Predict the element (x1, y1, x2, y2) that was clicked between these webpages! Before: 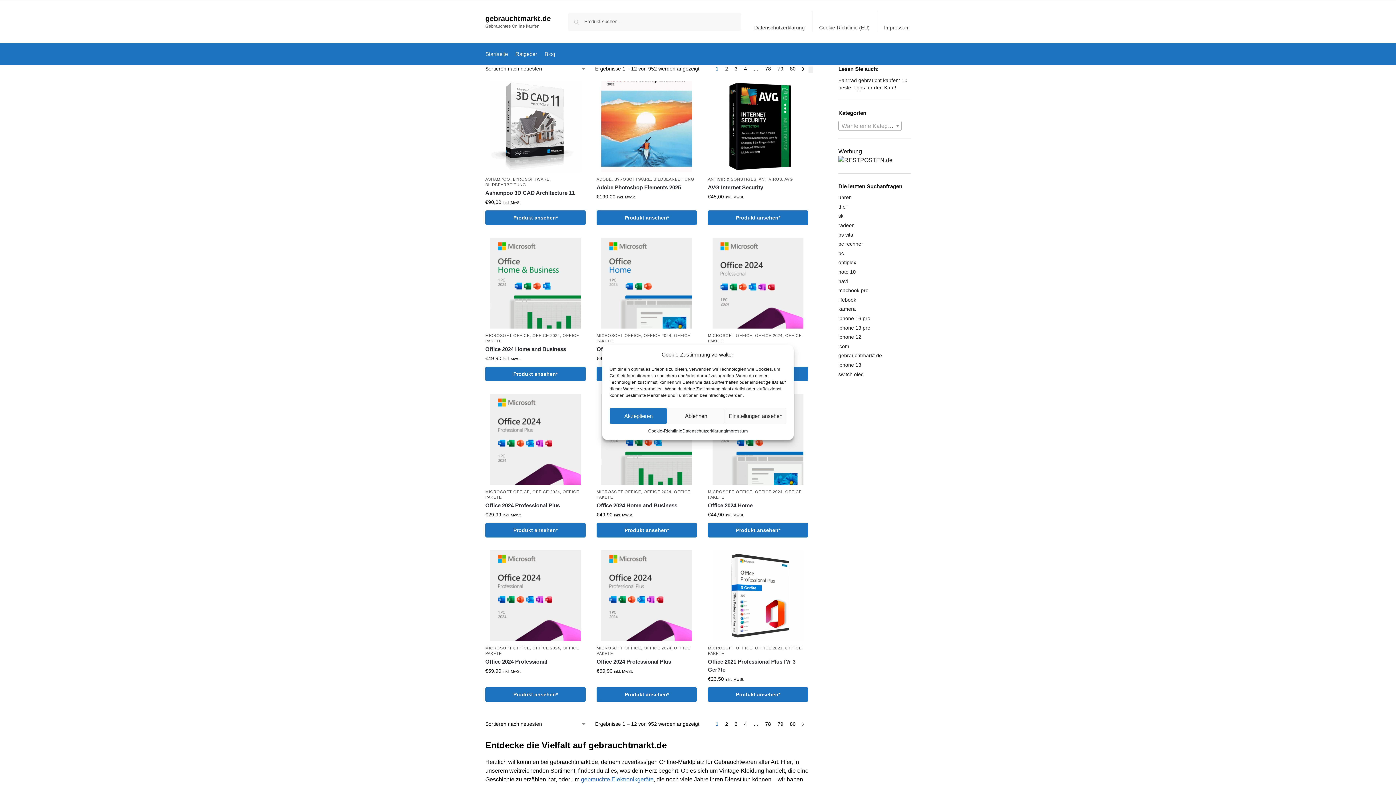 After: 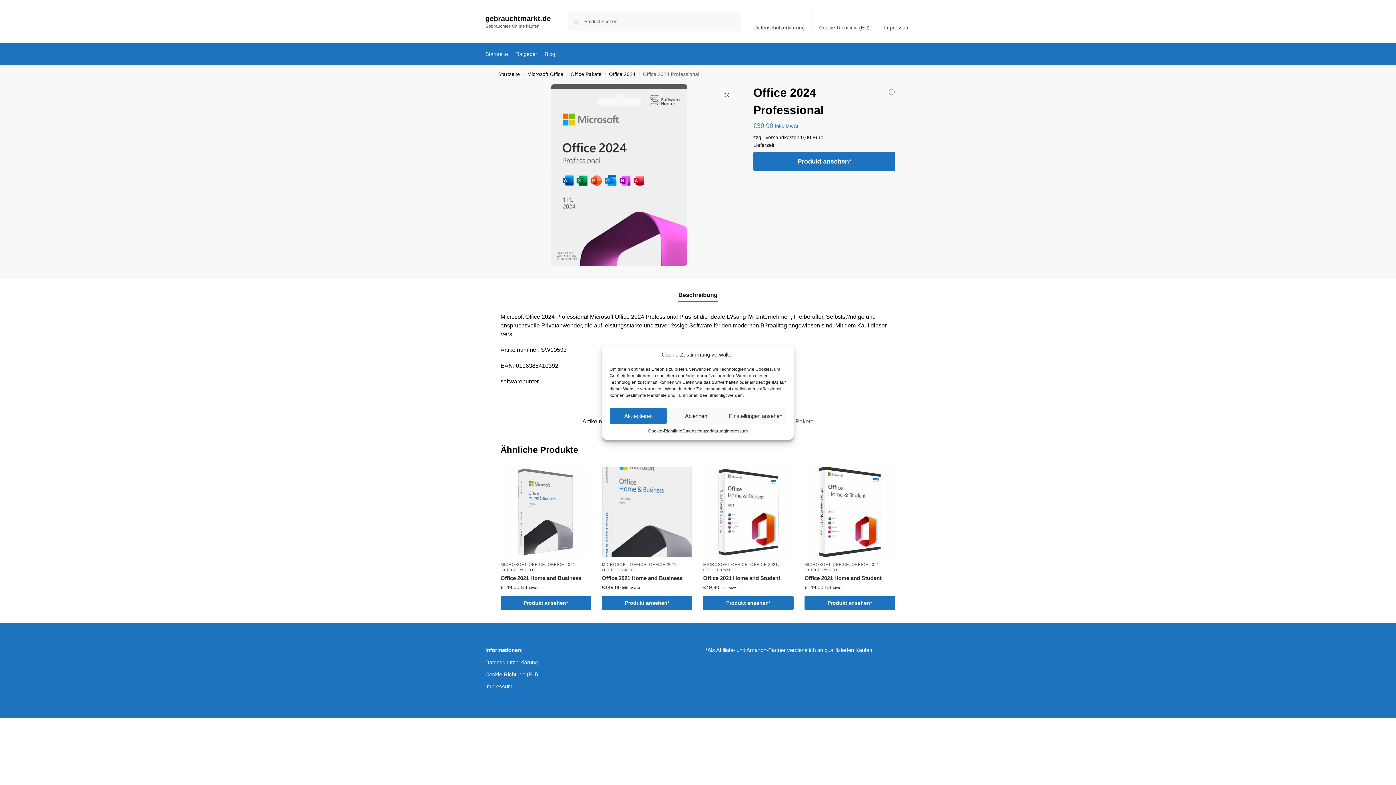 Action: bbox: (708, 237, 808, 328)